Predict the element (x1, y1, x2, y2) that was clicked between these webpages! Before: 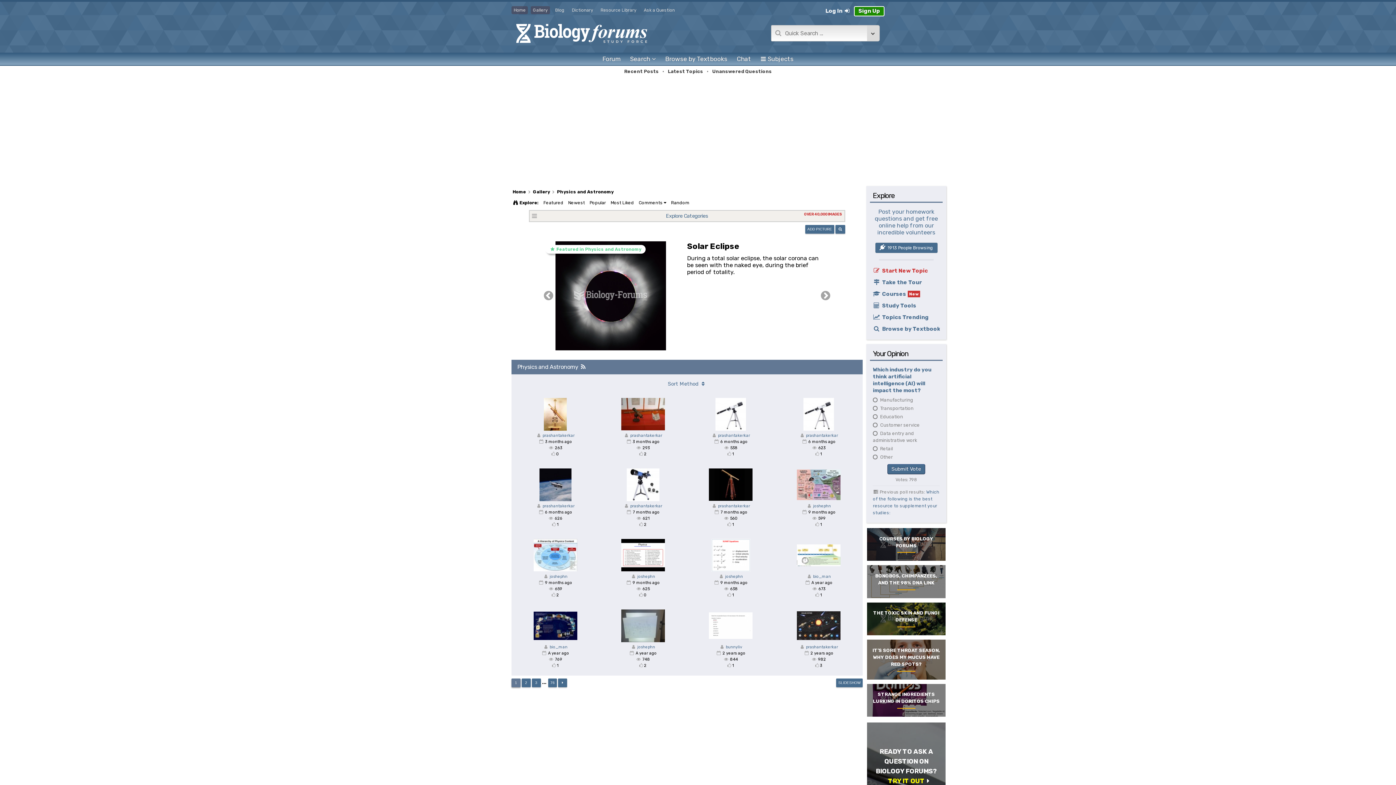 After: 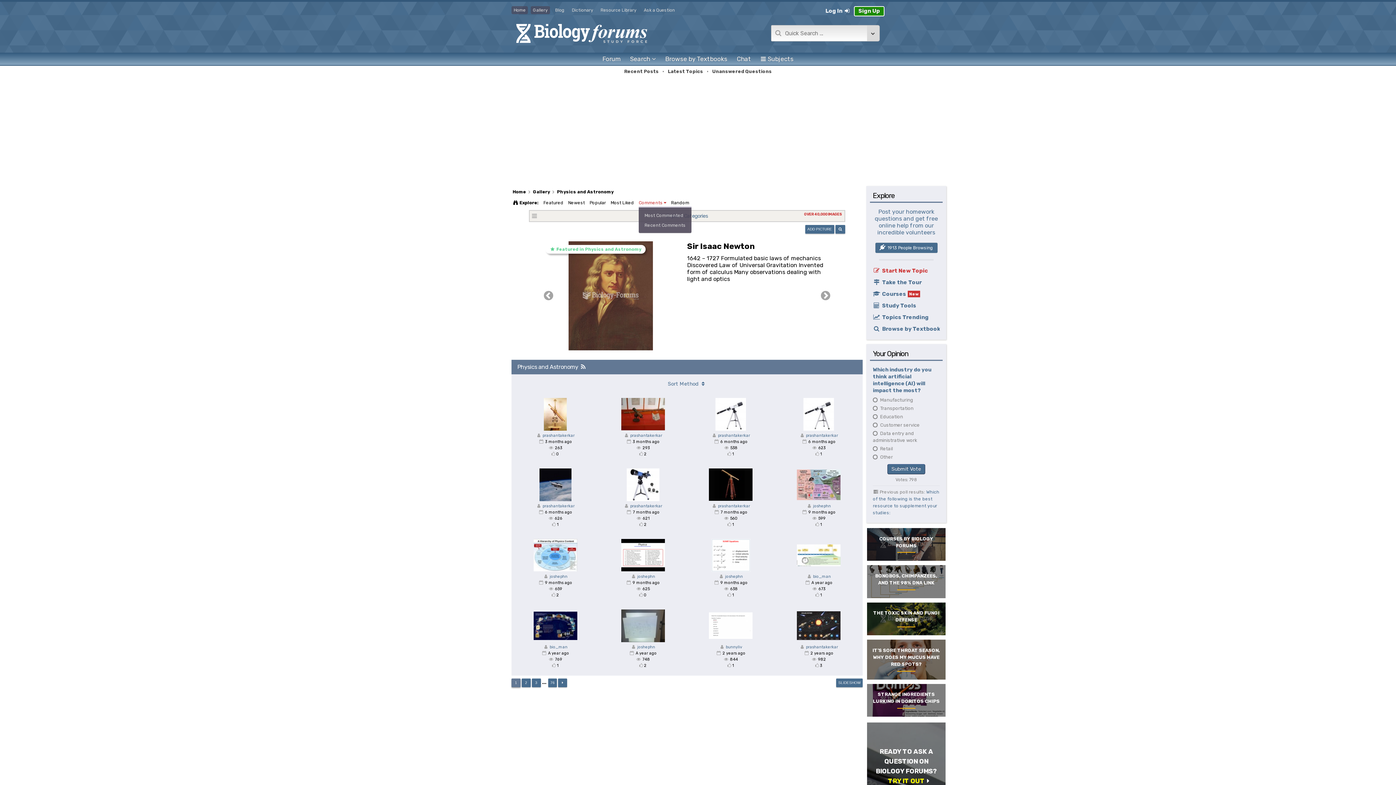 Action: bbox: (638, 200, 666, 206) label: Comments 